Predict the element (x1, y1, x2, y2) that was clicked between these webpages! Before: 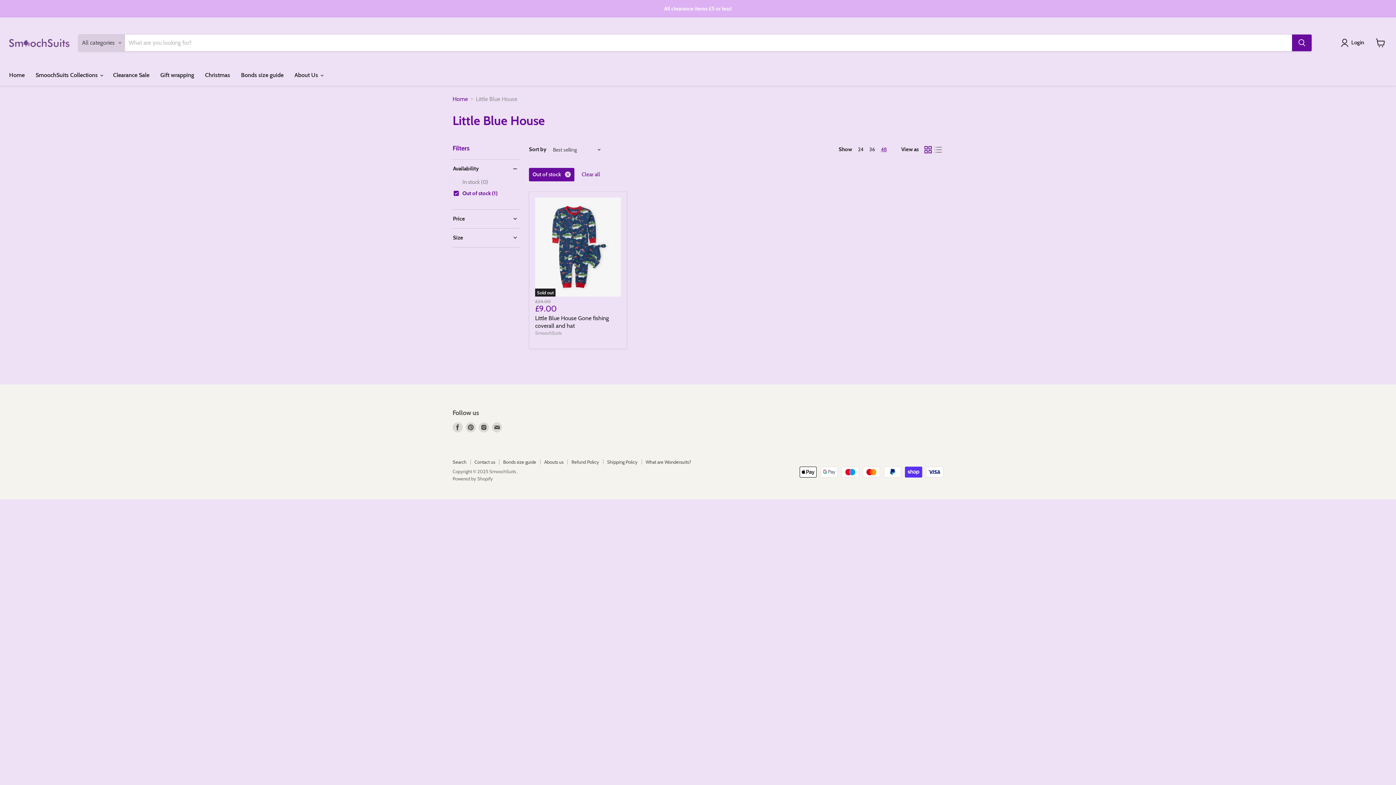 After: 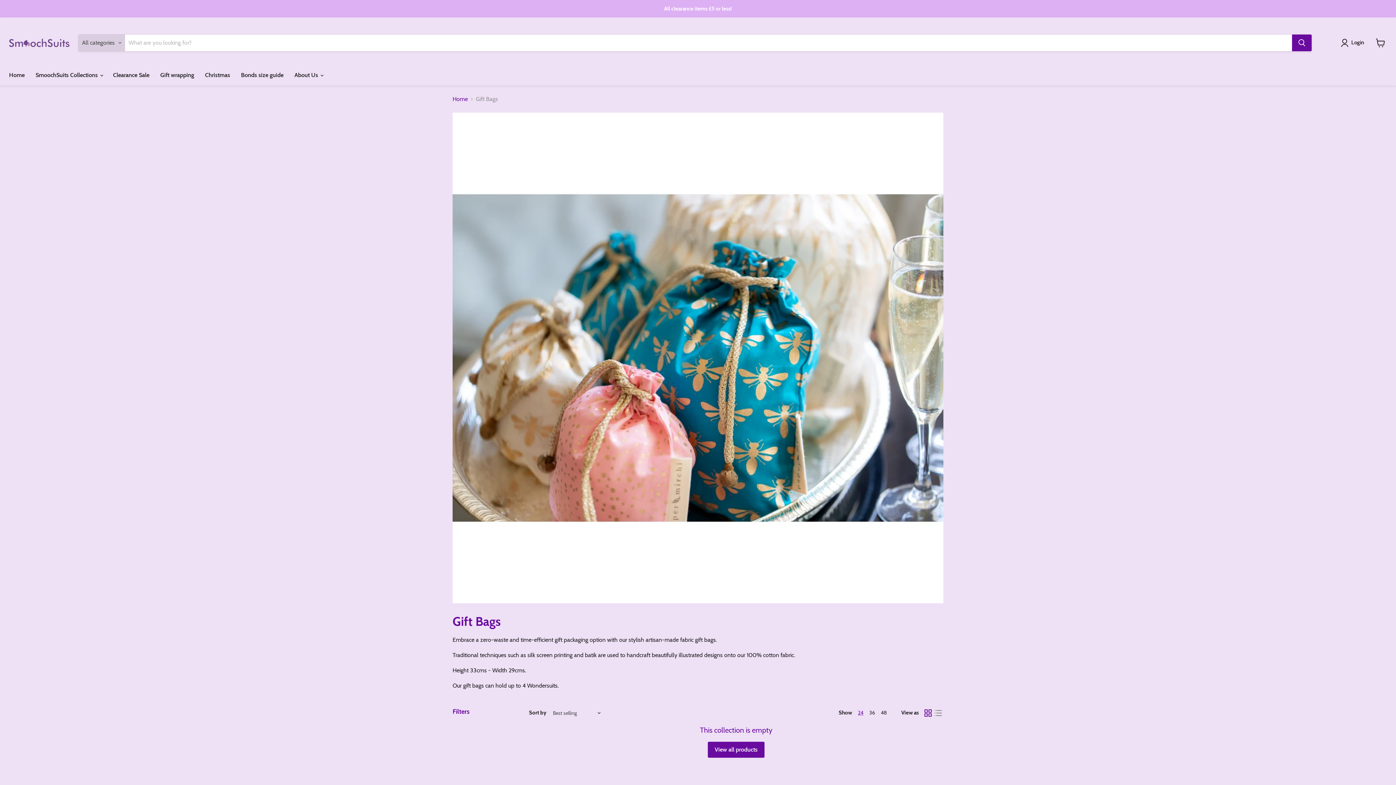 Action: label: Gift wrapping bbox: (154, 67, 199, 82)